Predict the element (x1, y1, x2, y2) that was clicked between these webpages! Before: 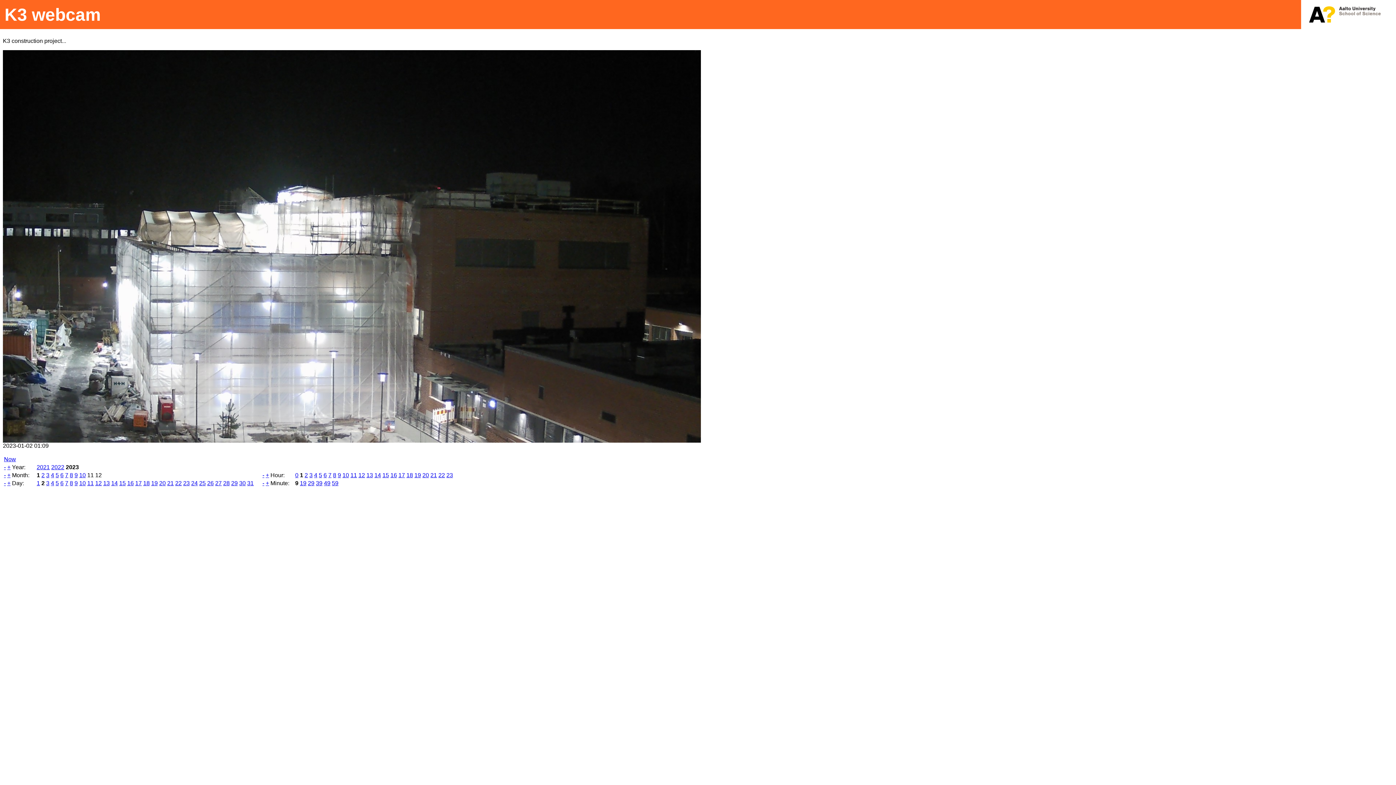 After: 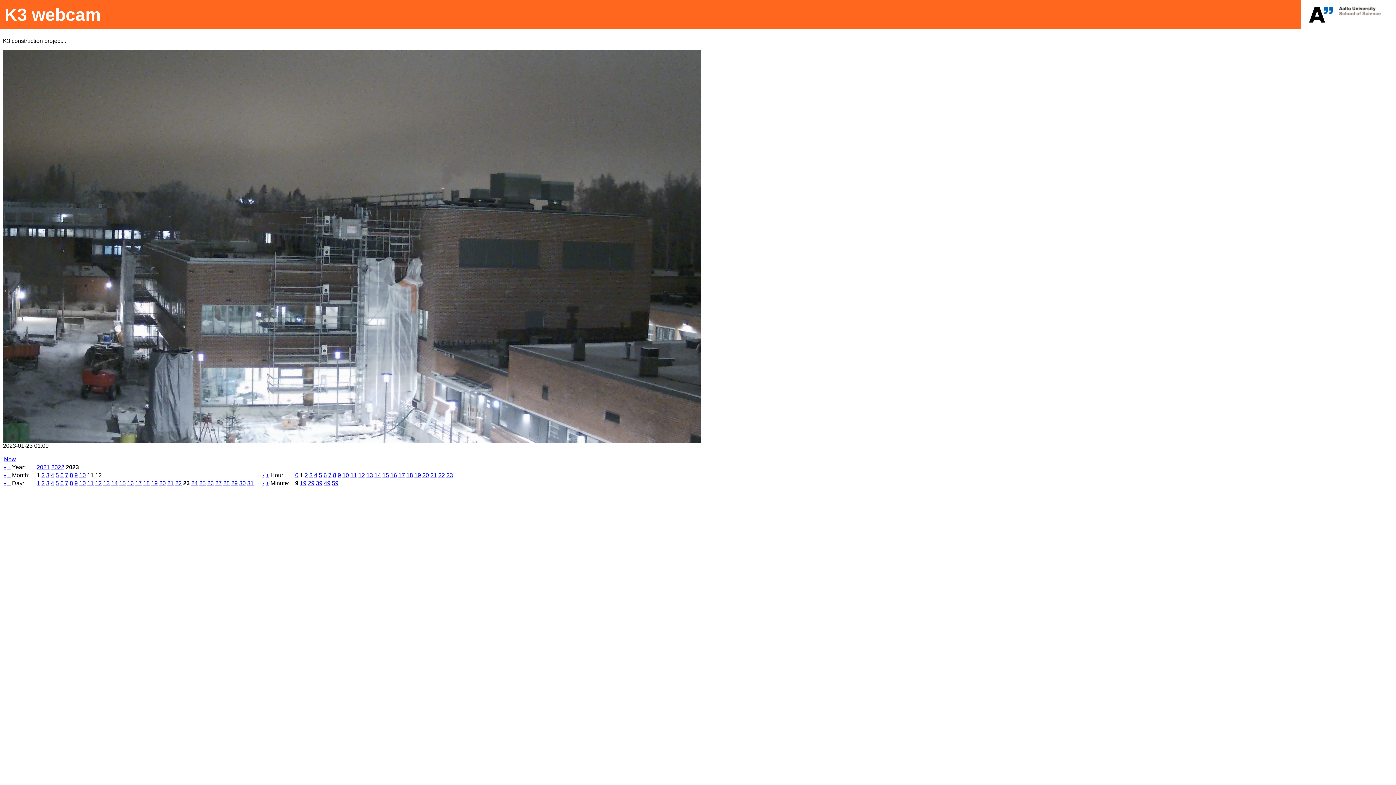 Action: label: 23 bbox: (183, 480, 189, 486)